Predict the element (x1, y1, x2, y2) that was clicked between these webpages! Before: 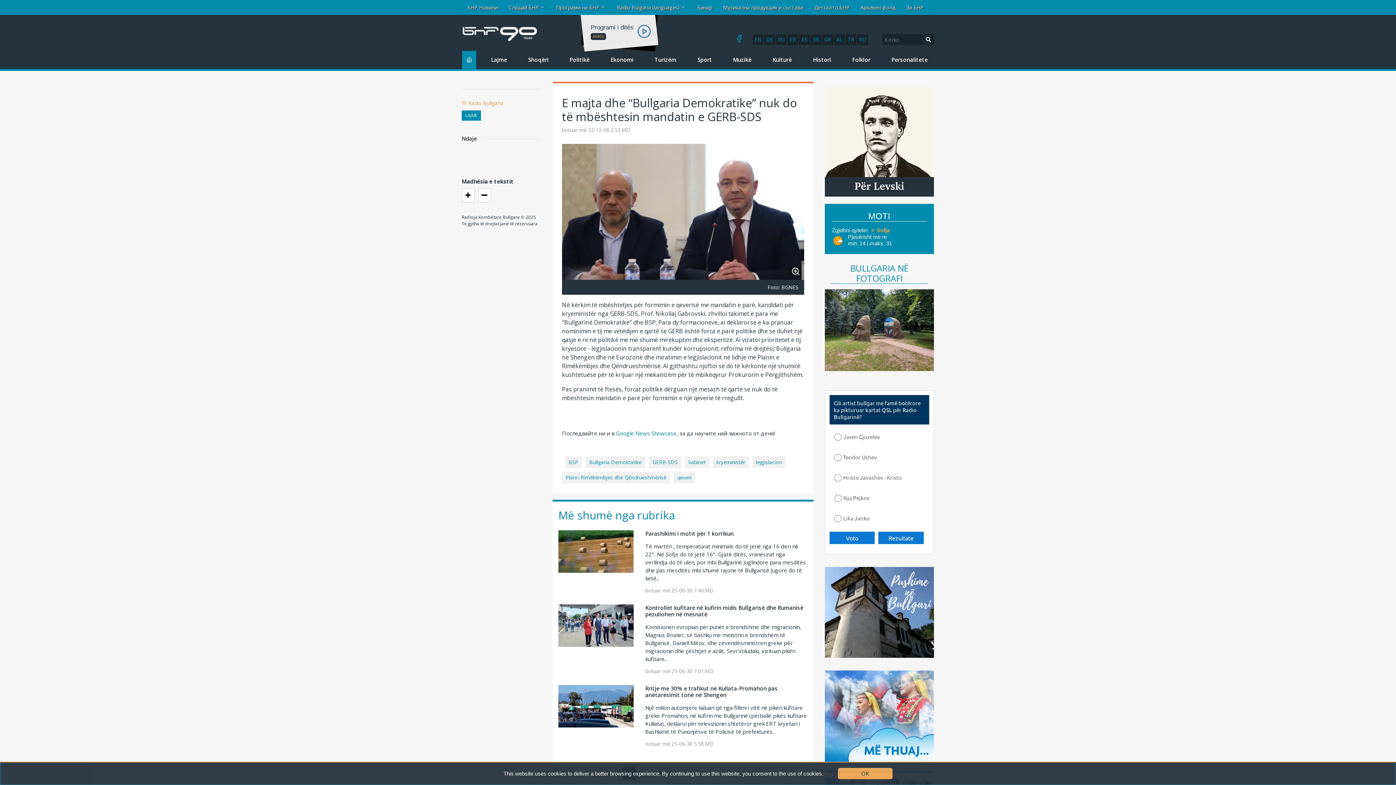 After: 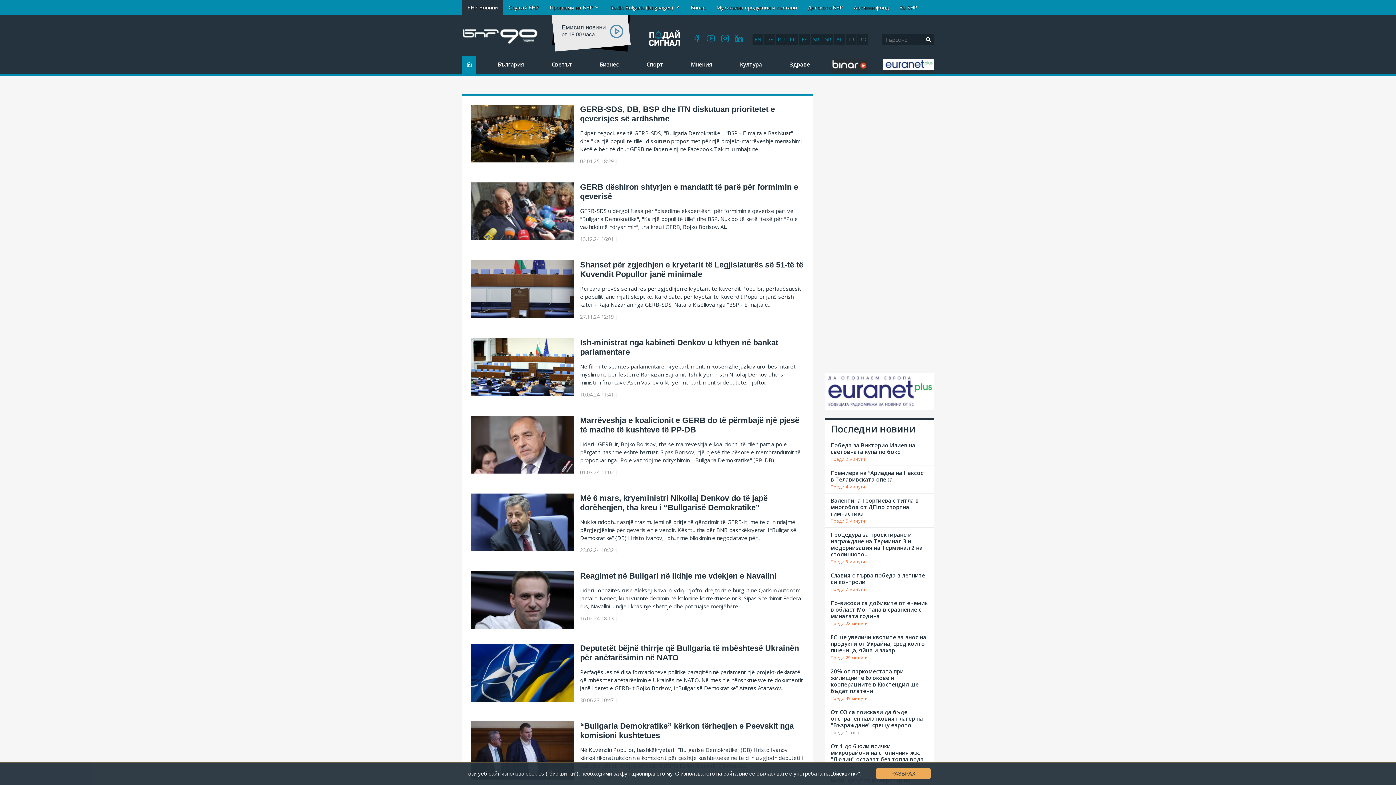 Action: bbox: (585, 456, 645, 468) label: Bullgaria Demokratike